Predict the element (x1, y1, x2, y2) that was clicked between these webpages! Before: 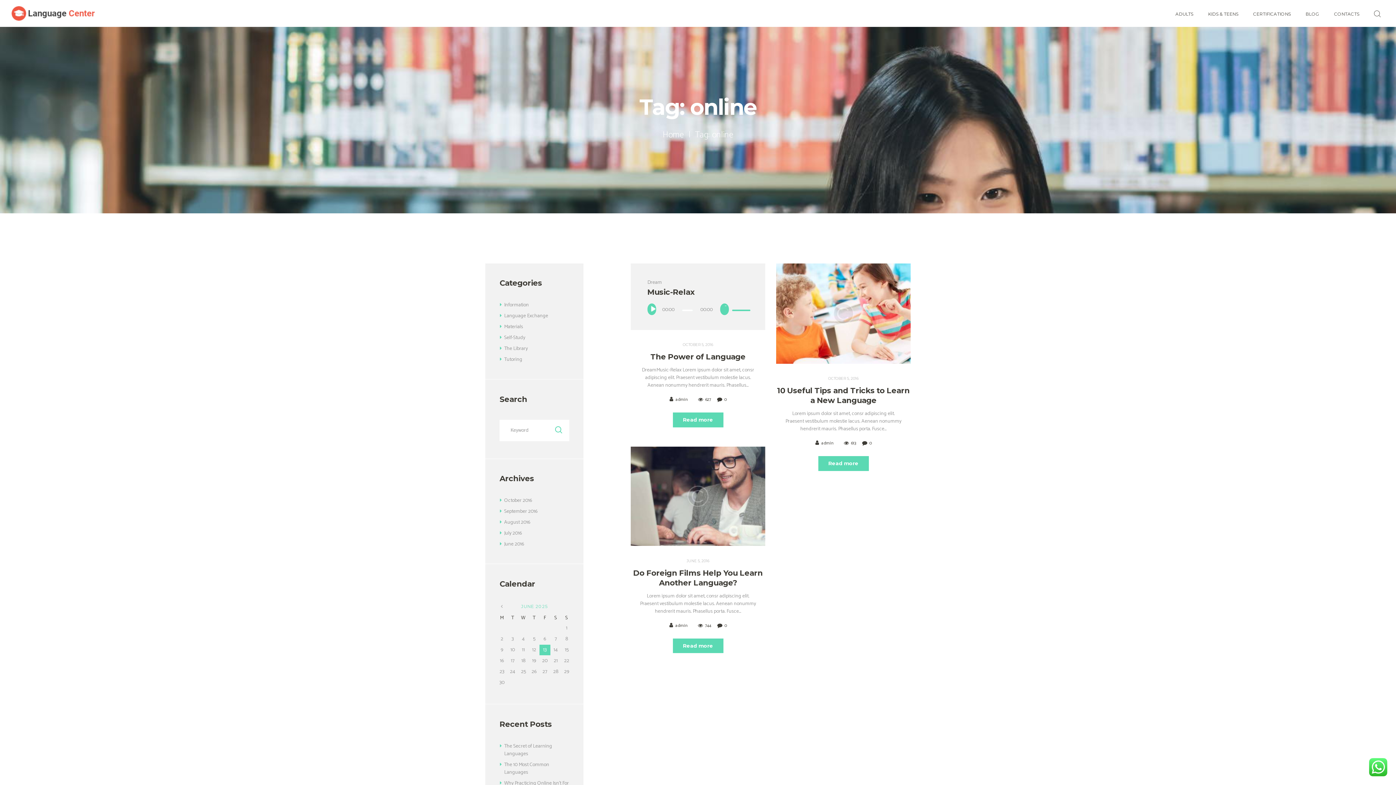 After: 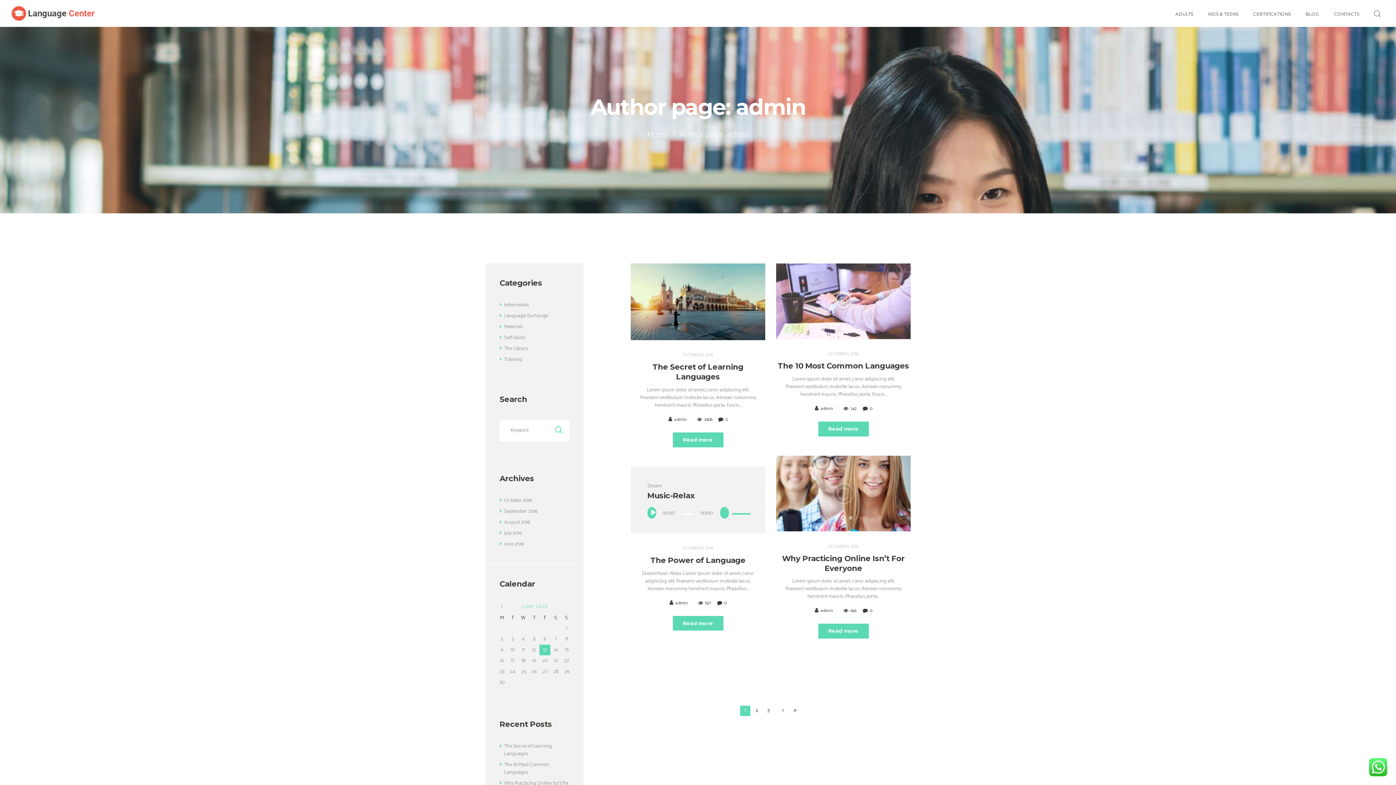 Action: label: admin bbox: (675, 622, 687, 629)